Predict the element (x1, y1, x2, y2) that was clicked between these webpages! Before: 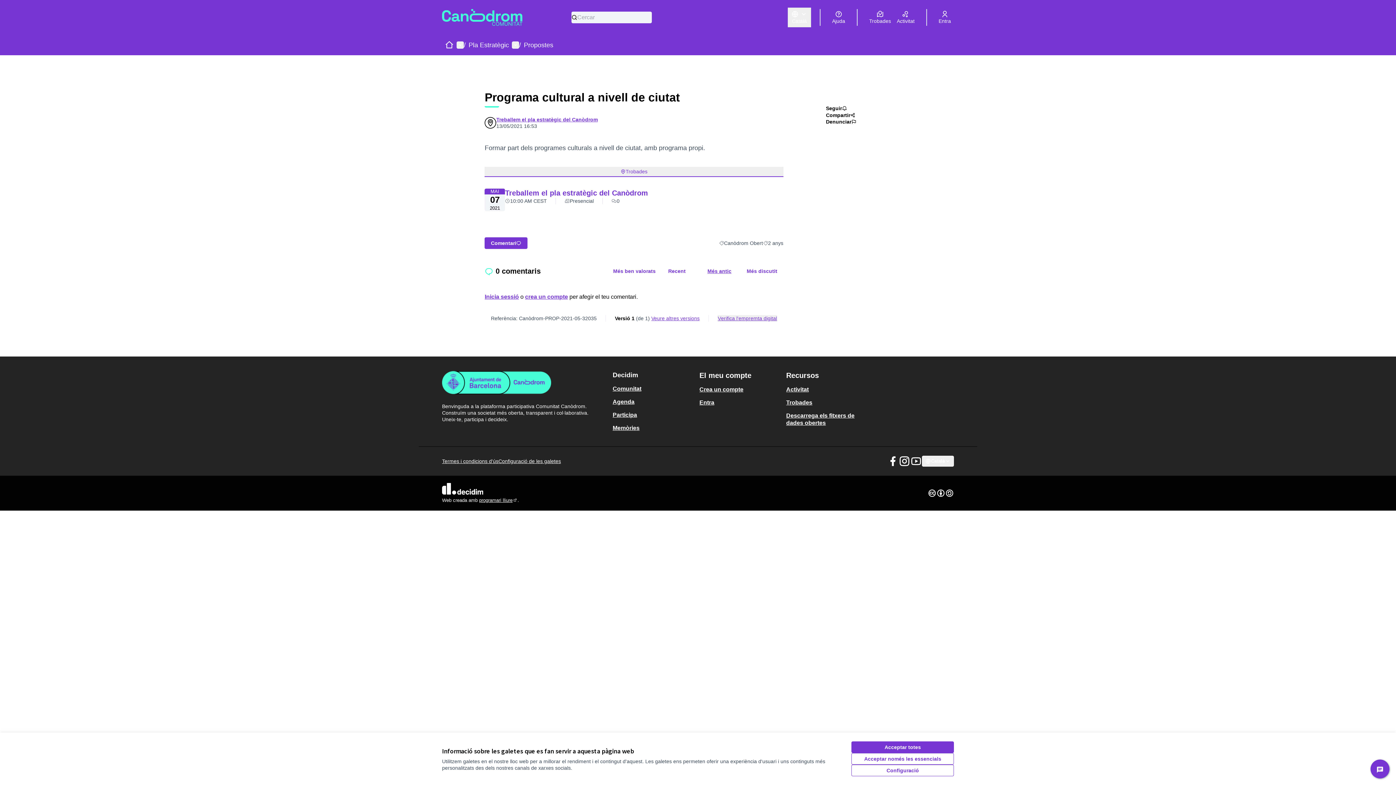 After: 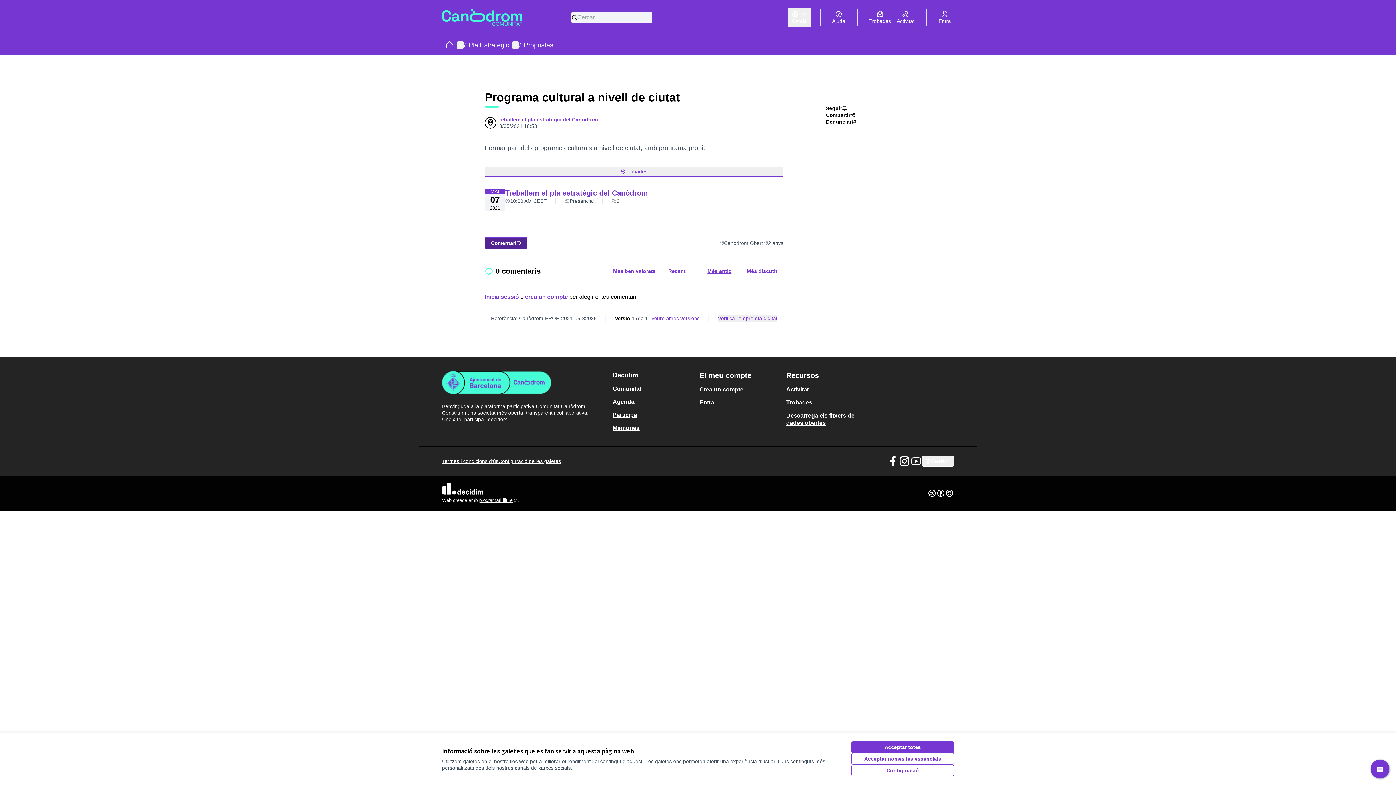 Action: label: Comentari bbox: (484, 237, 527, 249)